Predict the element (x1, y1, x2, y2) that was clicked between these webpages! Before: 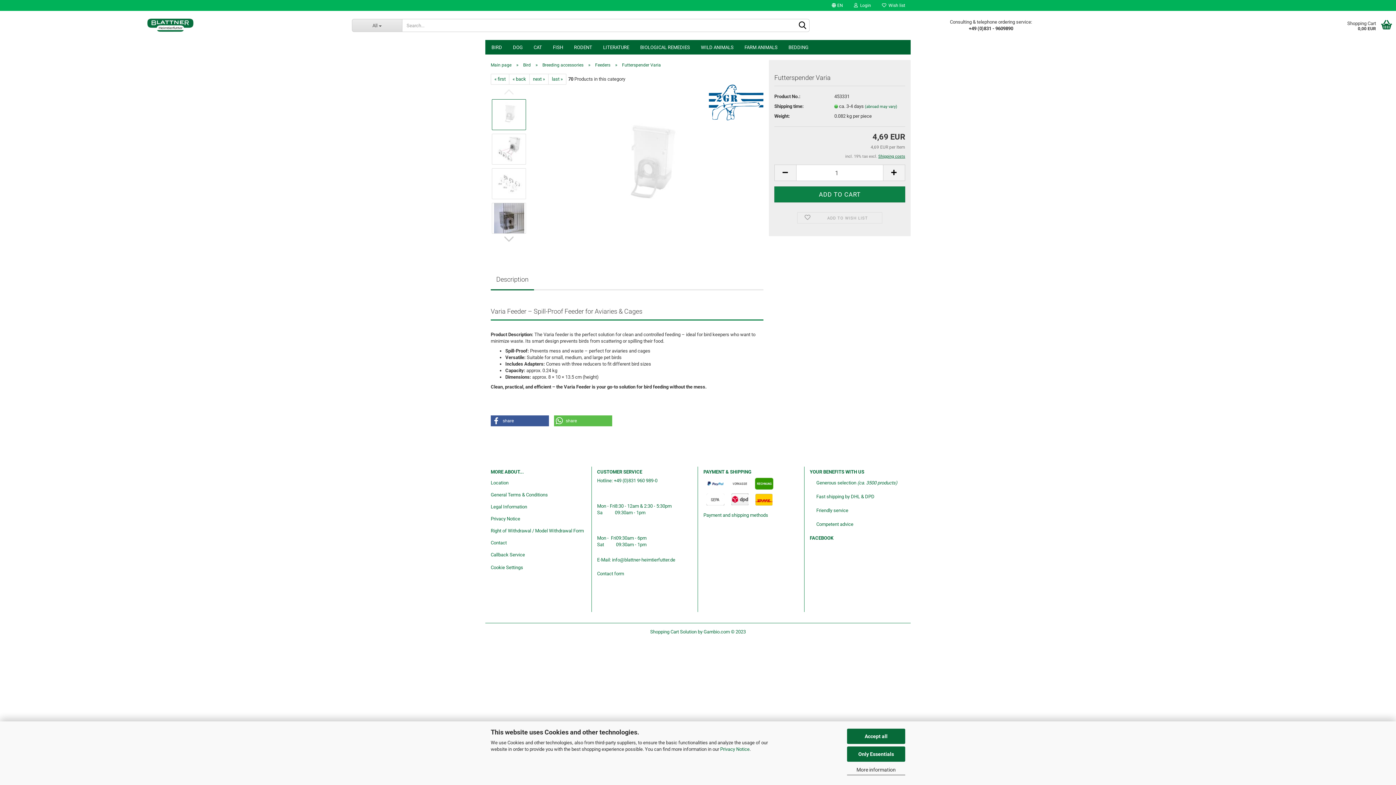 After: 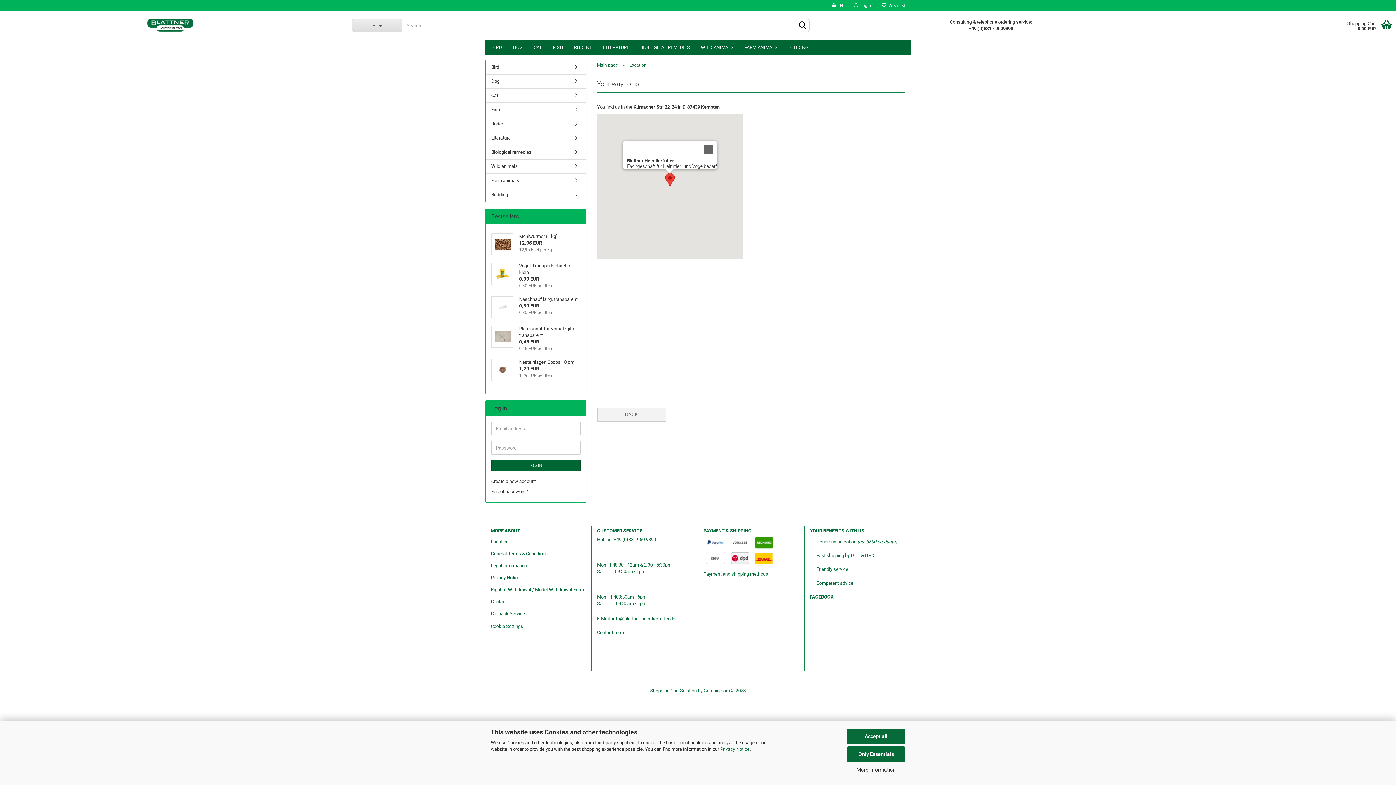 Action: bbox: (490, 477, 586, 488) label: Location